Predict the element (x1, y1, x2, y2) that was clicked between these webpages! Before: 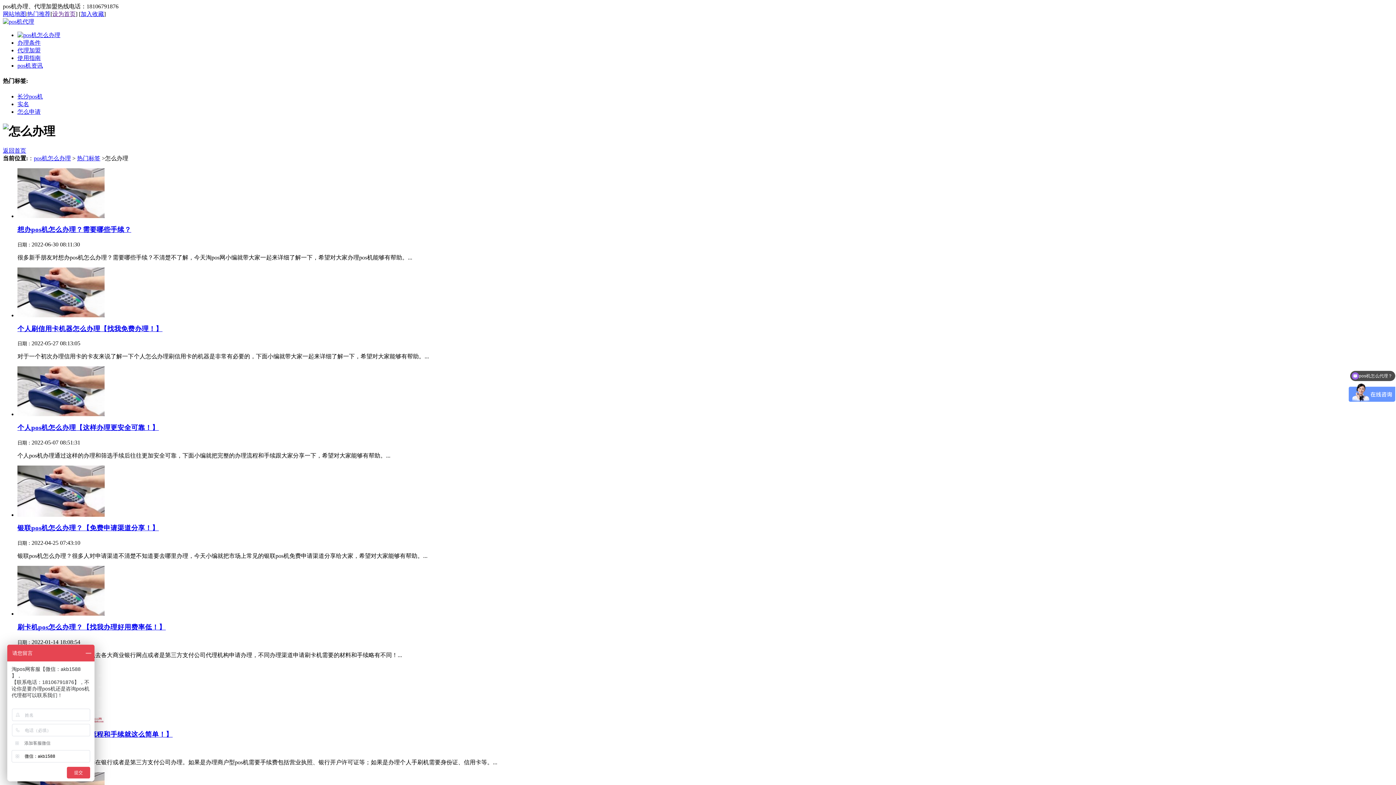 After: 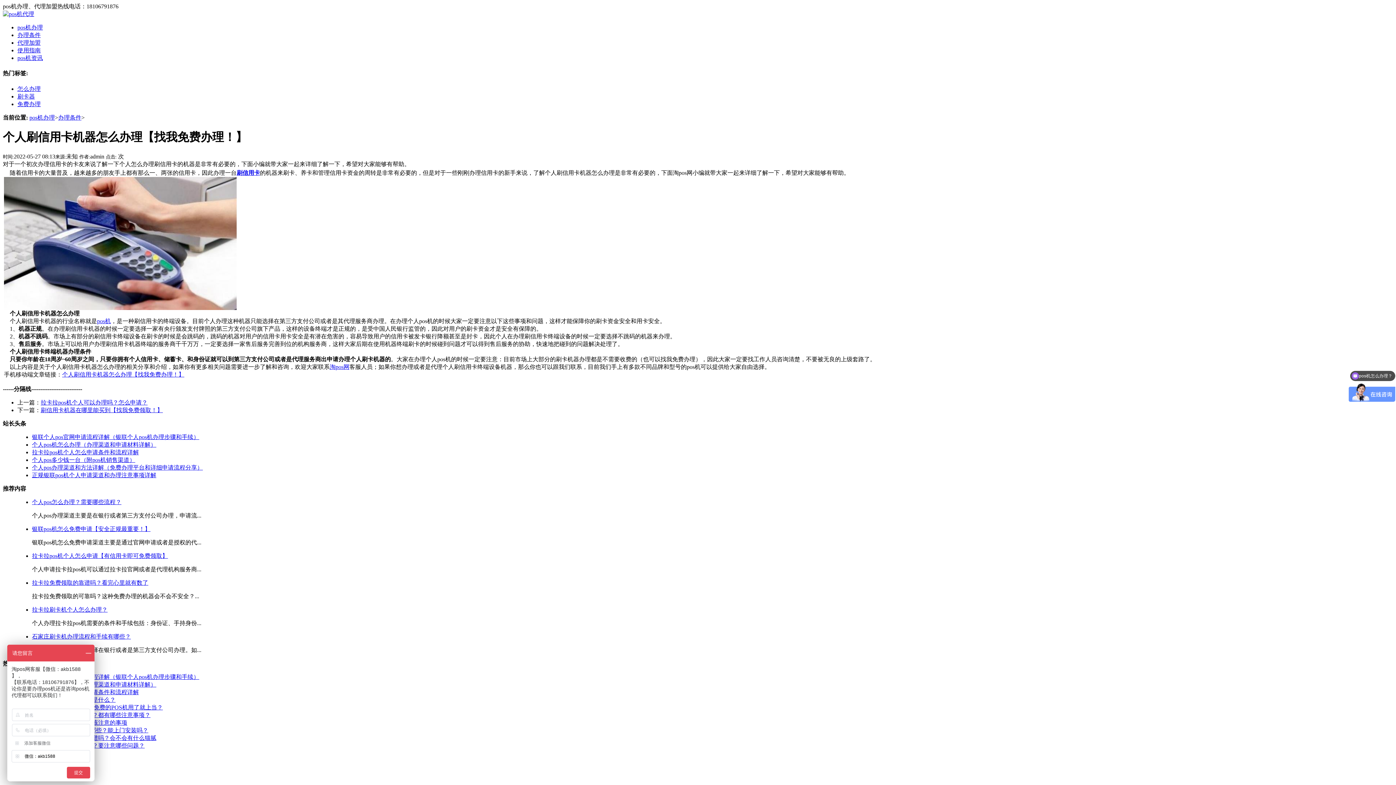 Action: bbox: (17, 312, 104, 318)